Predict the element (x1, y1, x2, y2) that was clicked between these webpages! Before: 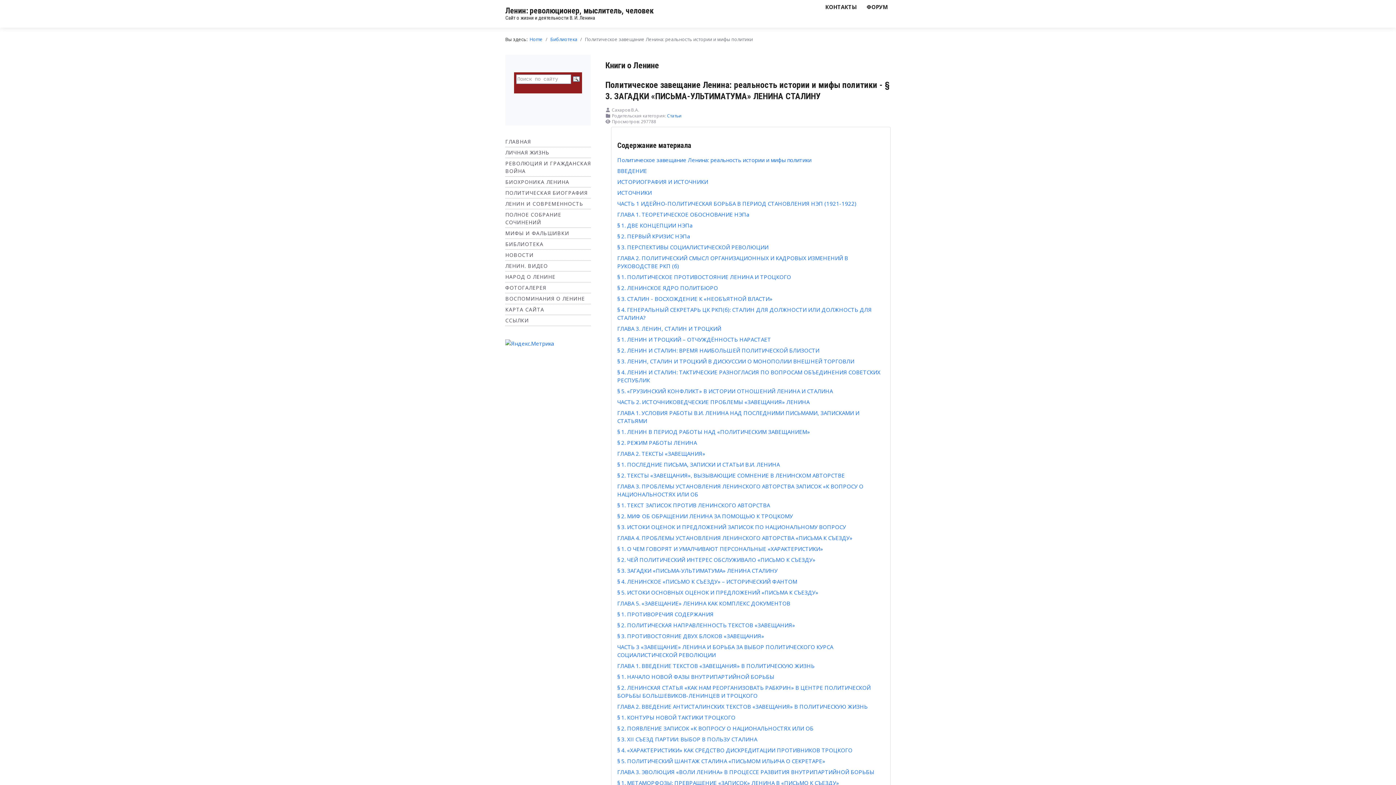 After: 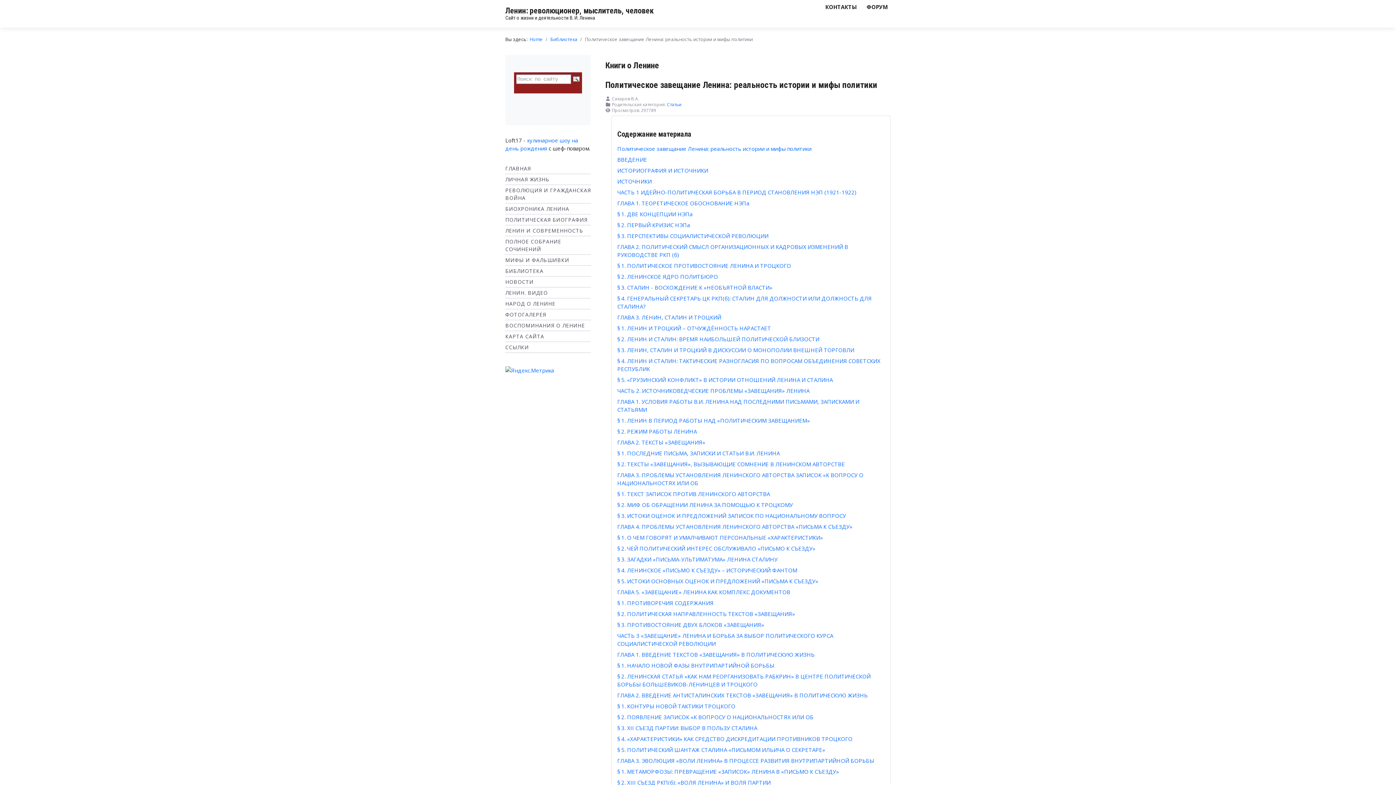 Action: label: Политическое завещание Ленина: реальность истории и мифы политики bbox: (617, 156, 811, 163)